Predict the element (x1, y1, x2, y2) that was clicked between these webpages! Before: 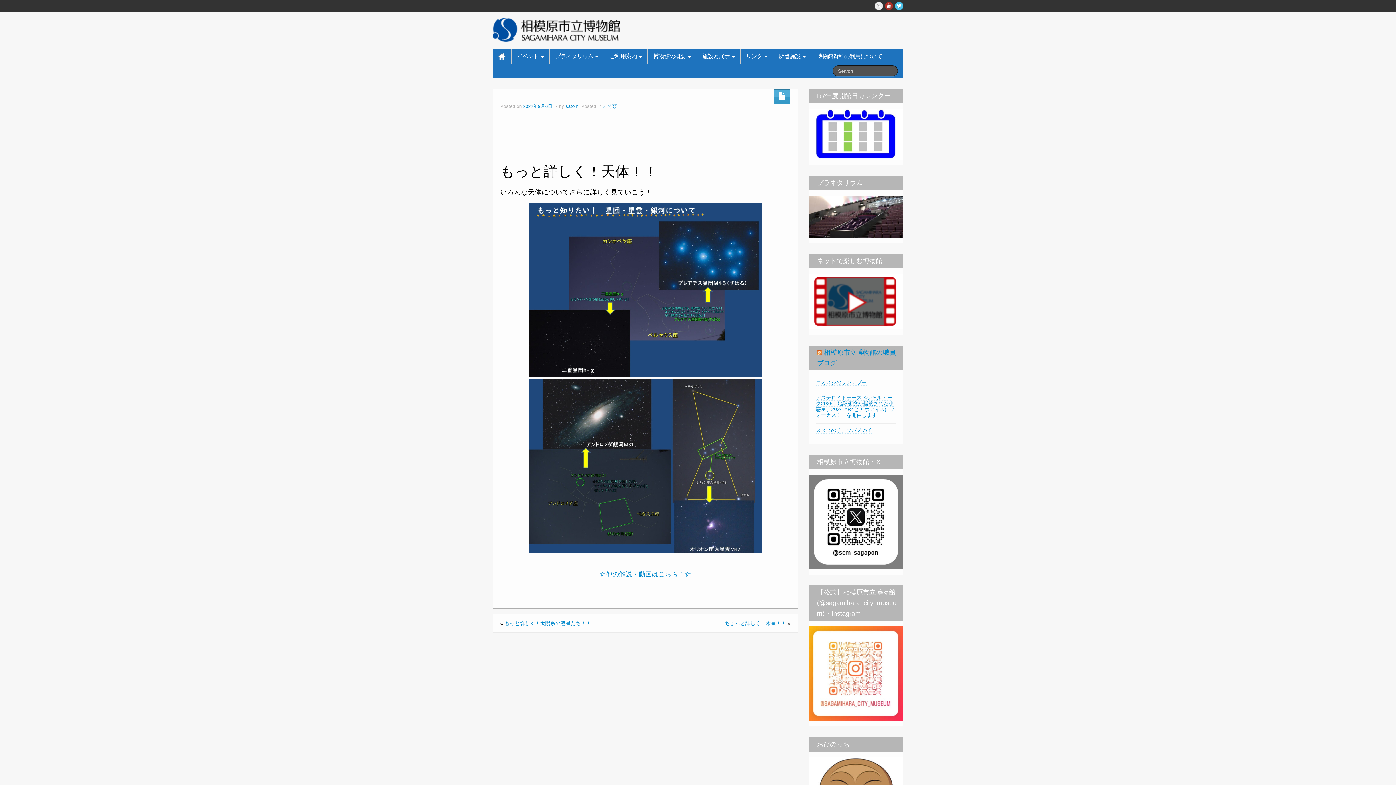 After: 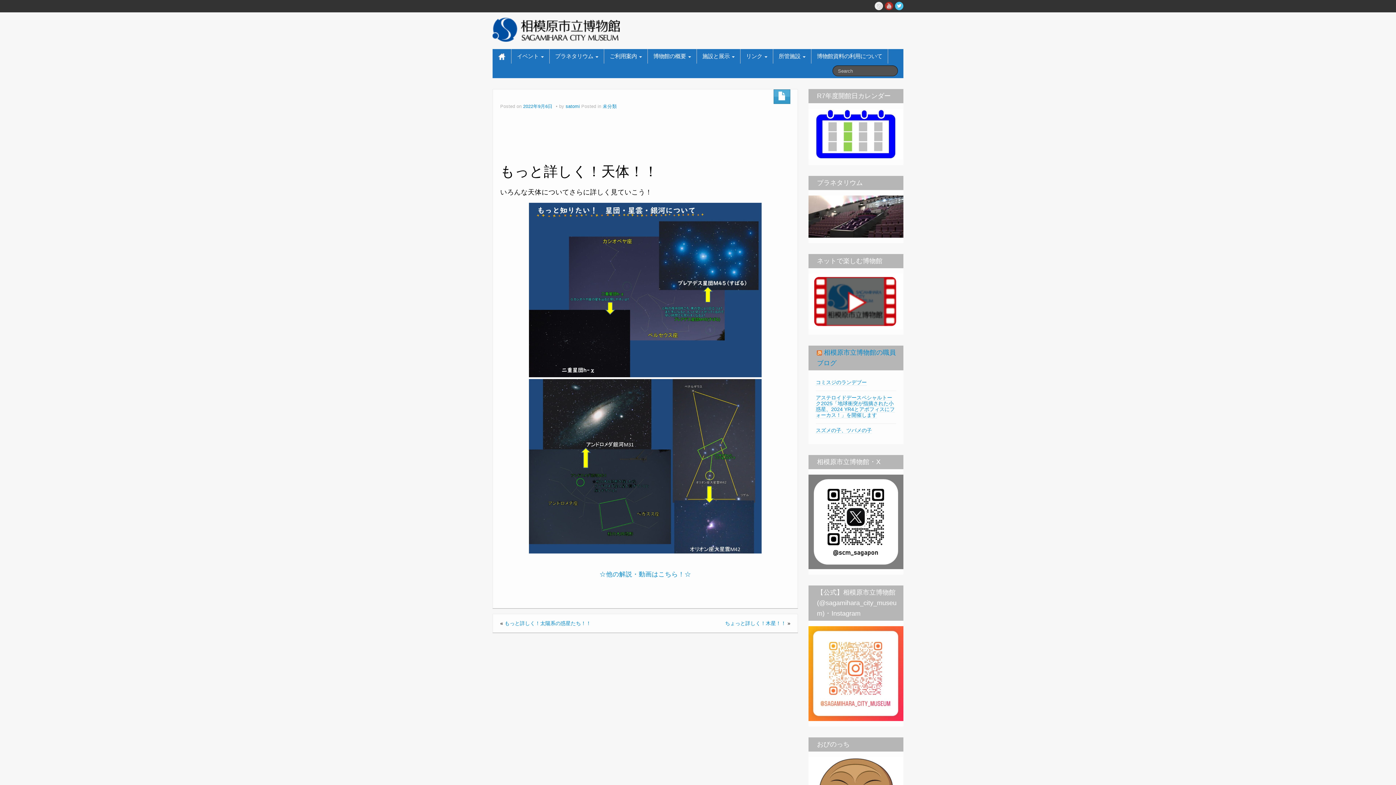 Action: bbox: (808, 670, 903, 676)